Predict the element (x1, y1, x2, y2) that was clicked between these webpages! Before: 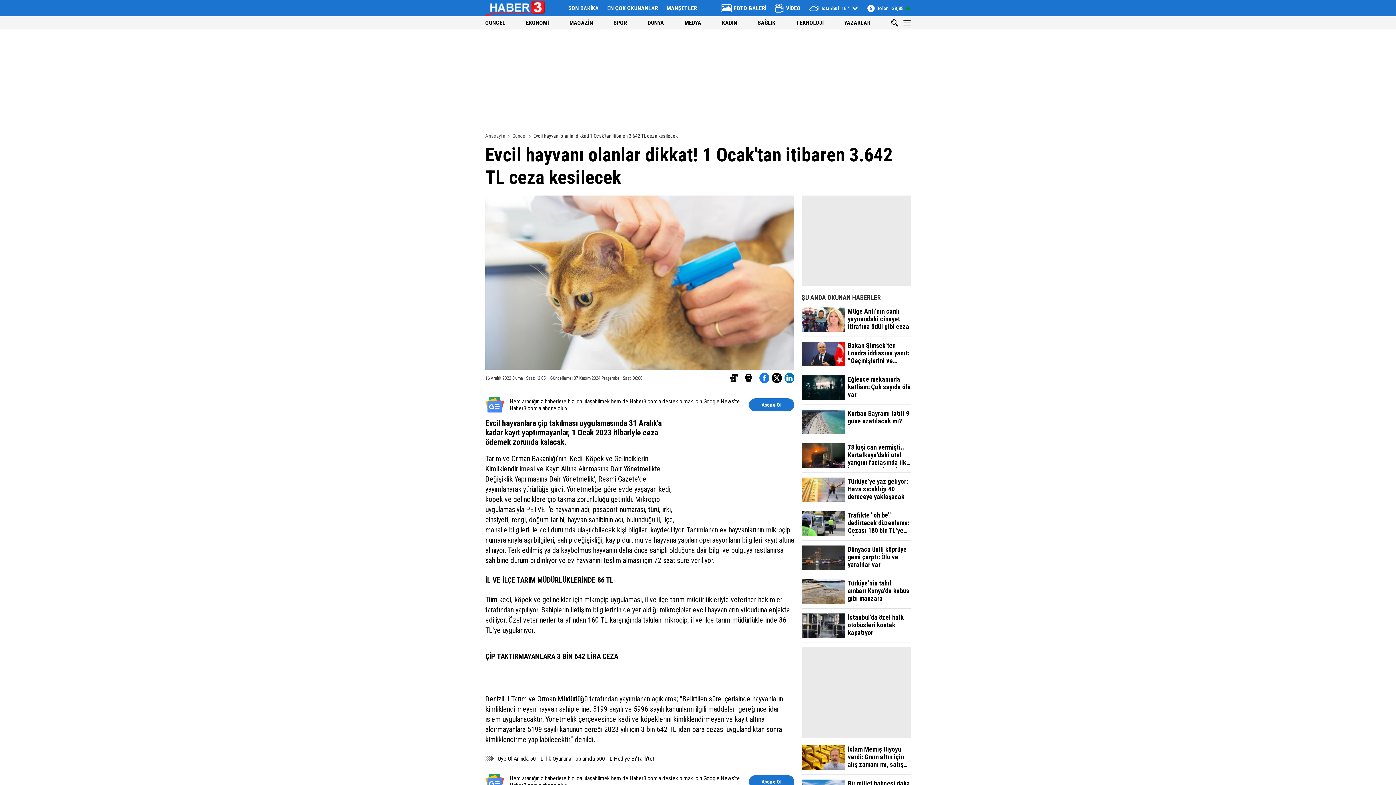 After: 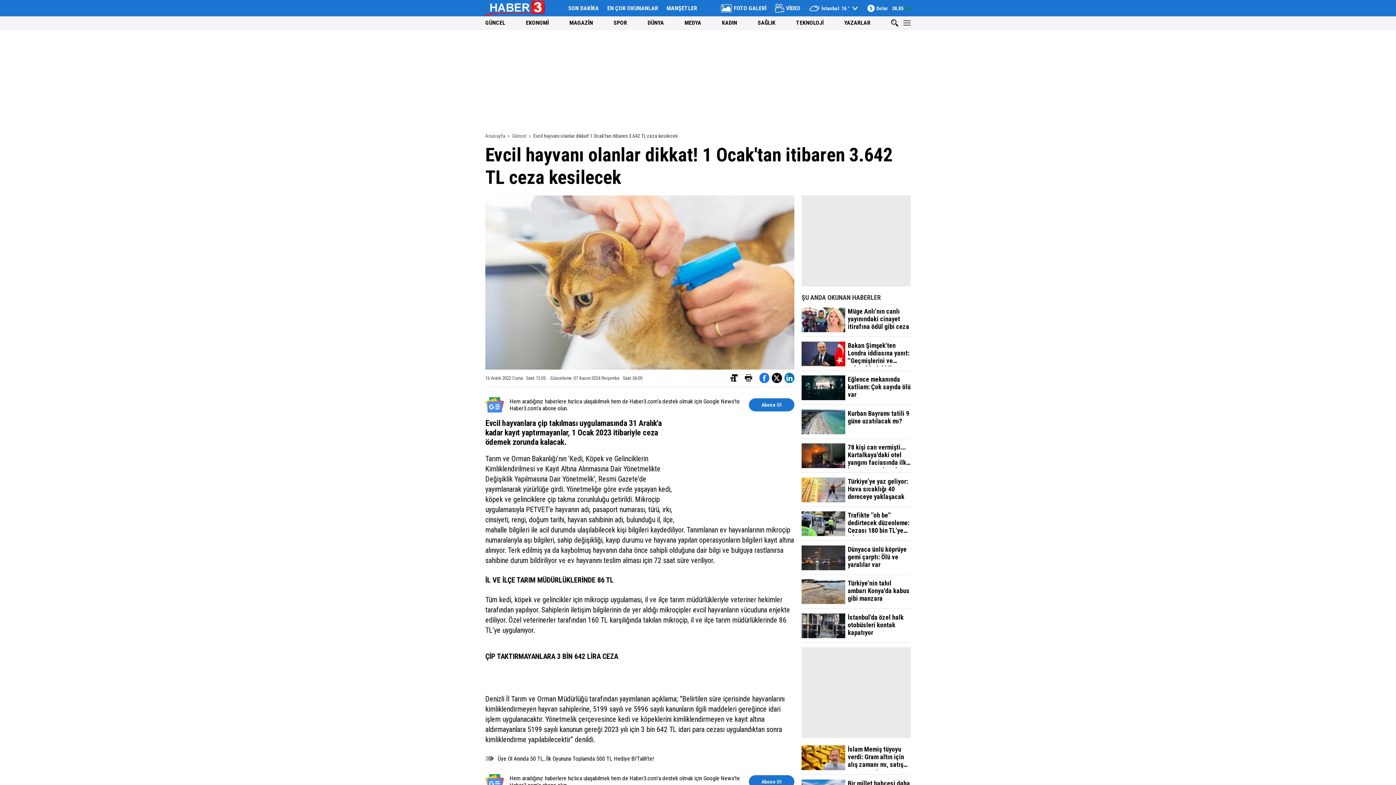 Action: label: MANŞETLER bbox: (666, 4, 697, 11)